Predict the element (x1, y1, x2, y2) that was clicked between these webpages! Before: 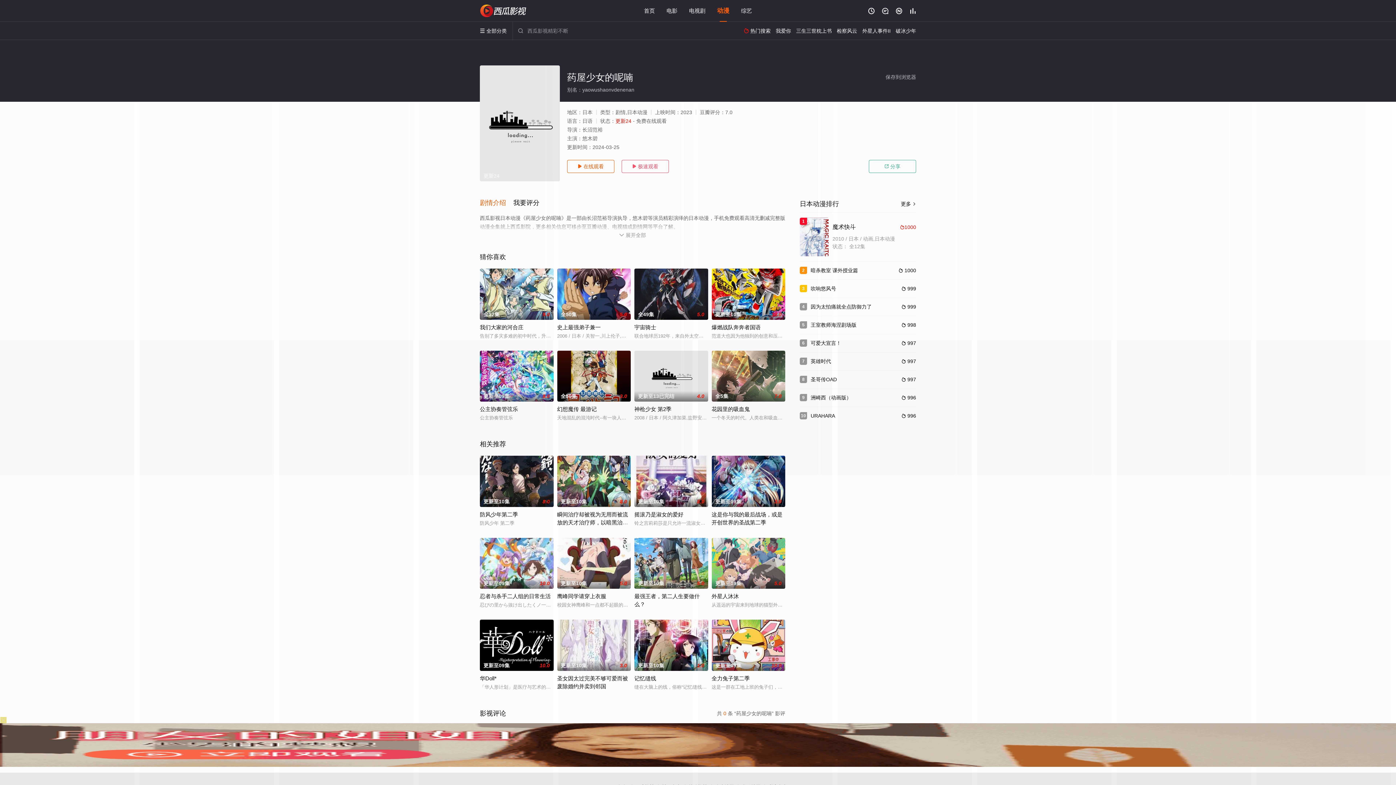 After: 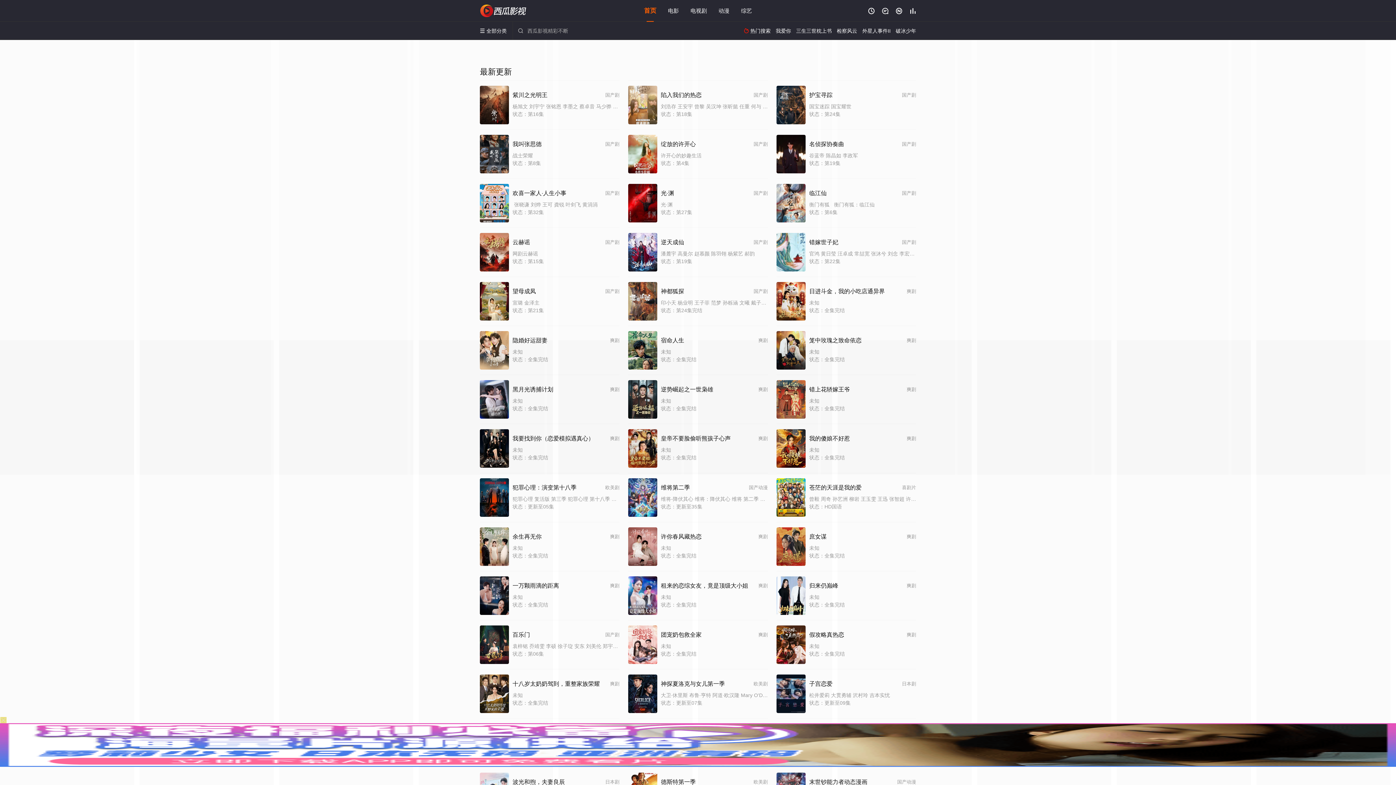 Action: label:  bbox: (896, 7, 902, 14)